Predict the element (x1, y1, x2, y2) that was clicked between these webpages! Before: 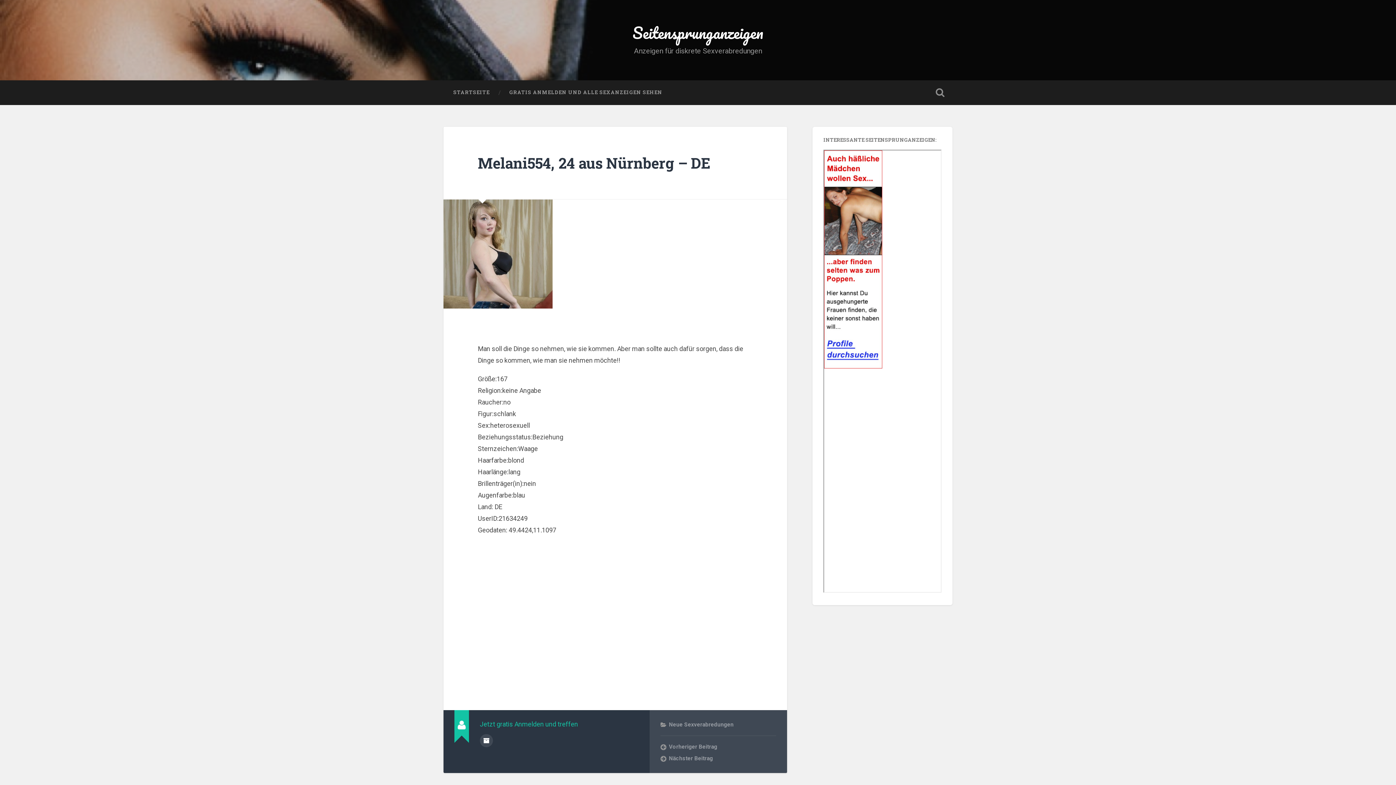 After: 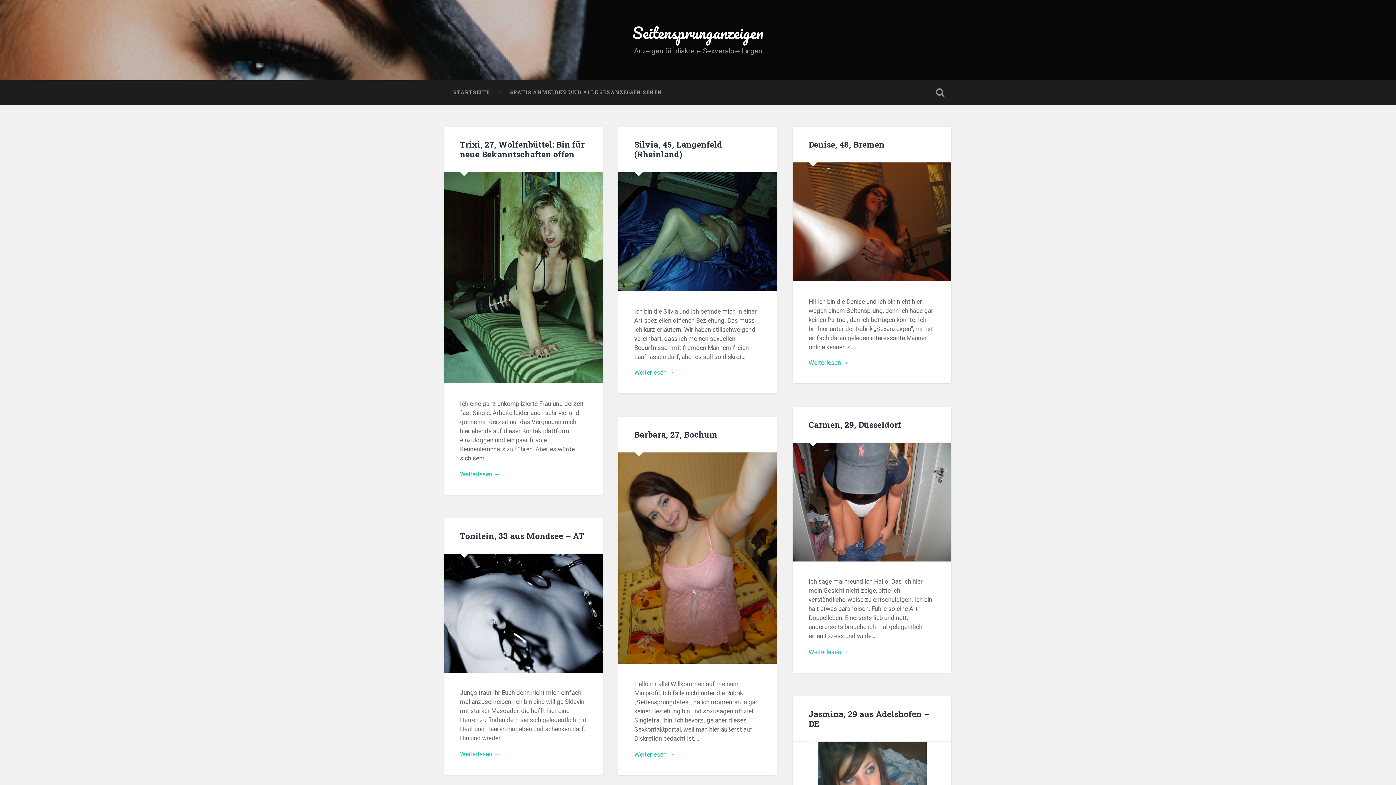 Action: bbox: (632, 19, 763, 45) label: Seitensprunganzeigen